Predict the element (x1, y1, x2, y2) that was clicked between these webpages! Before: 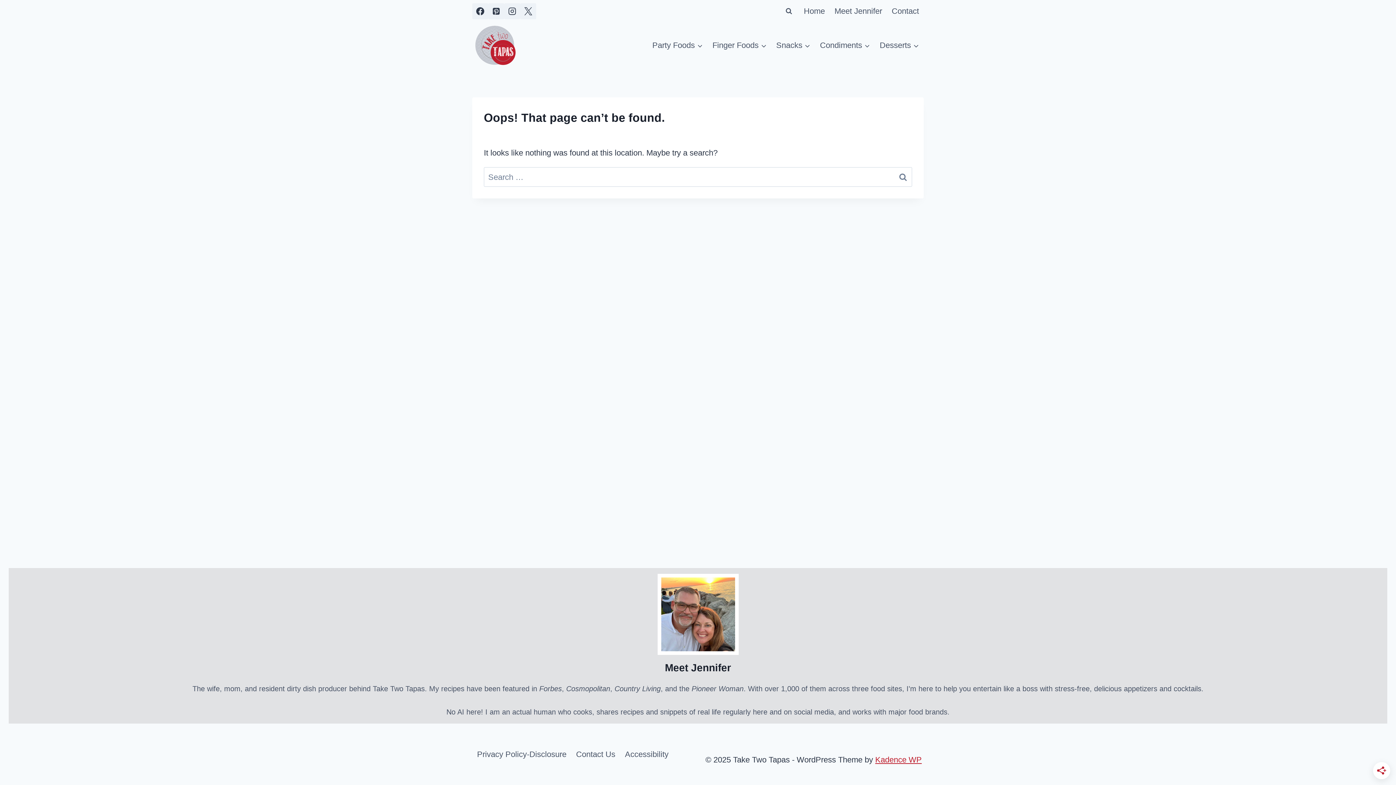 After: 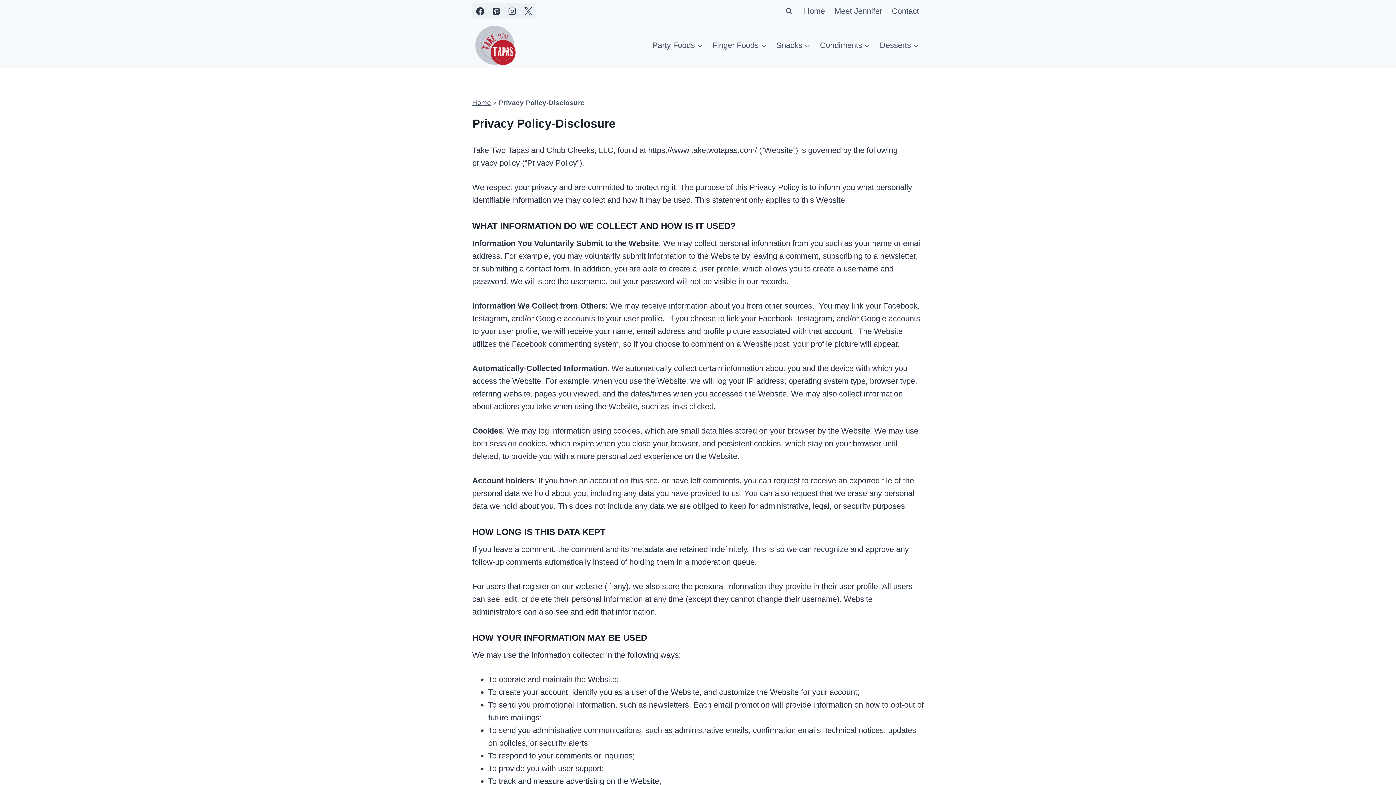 Action: bbox: (472, 745, 571, 763) label: Privacy Policy-Disclosure